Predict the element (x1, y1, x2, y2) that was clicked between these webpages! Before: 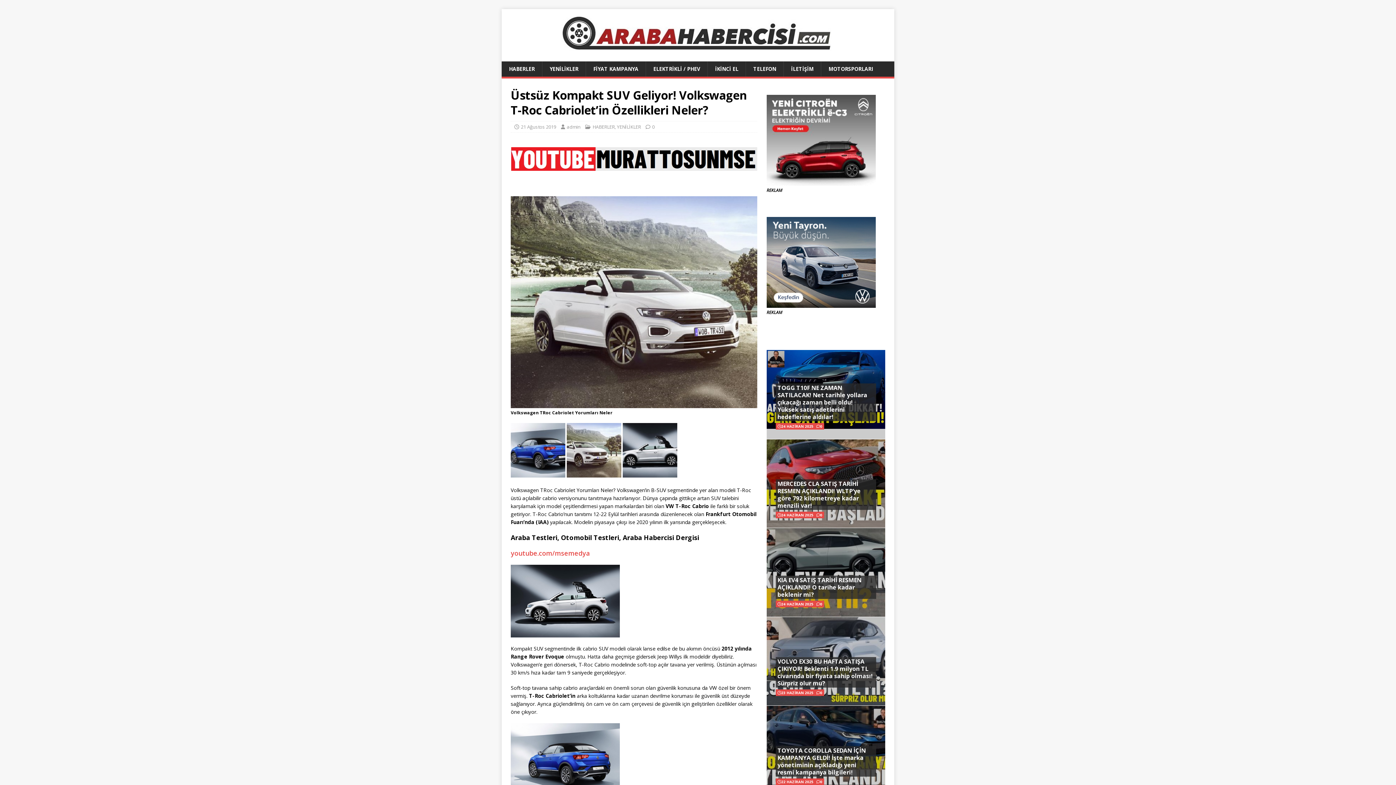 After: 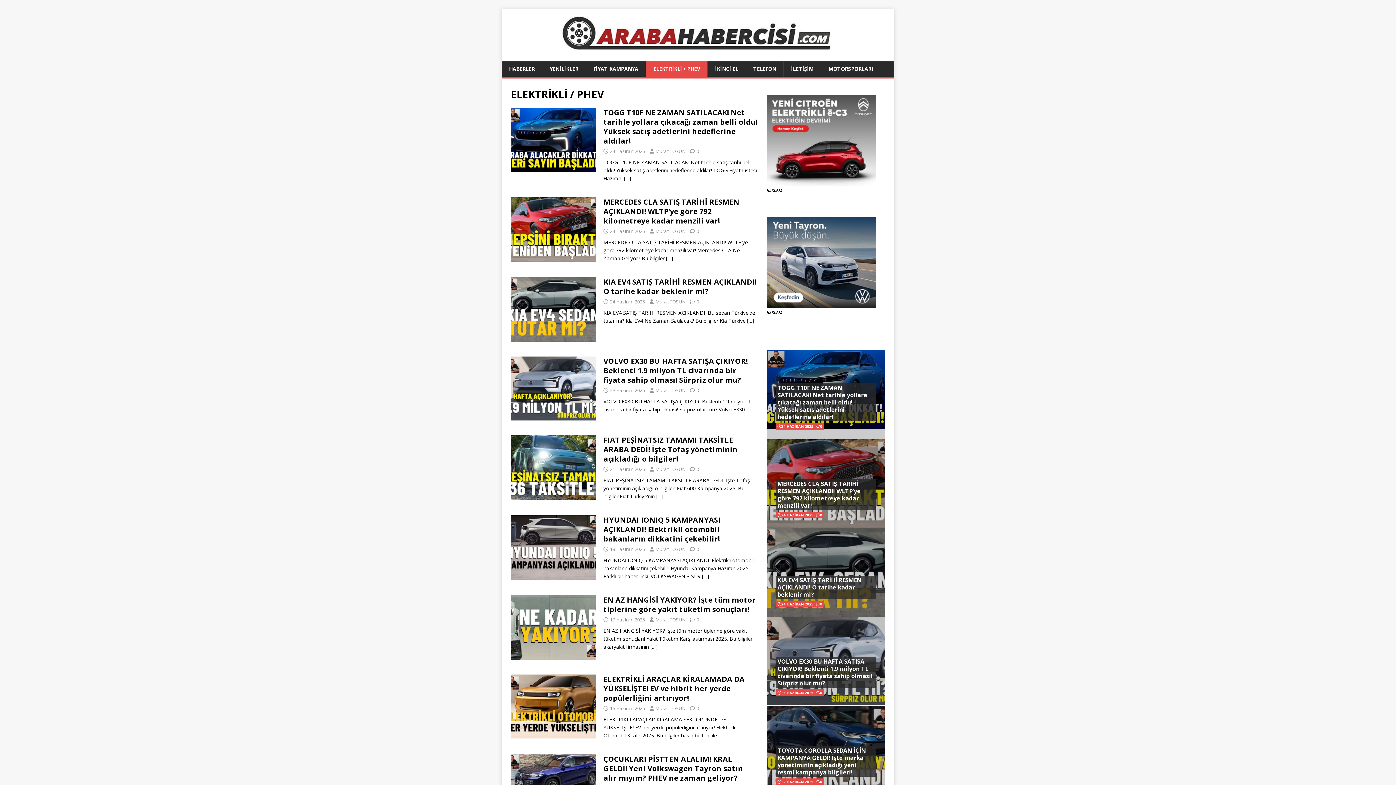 Action: label: ELEKTRİKLİ / PHEV bbox: (645, 61, 707, 76)